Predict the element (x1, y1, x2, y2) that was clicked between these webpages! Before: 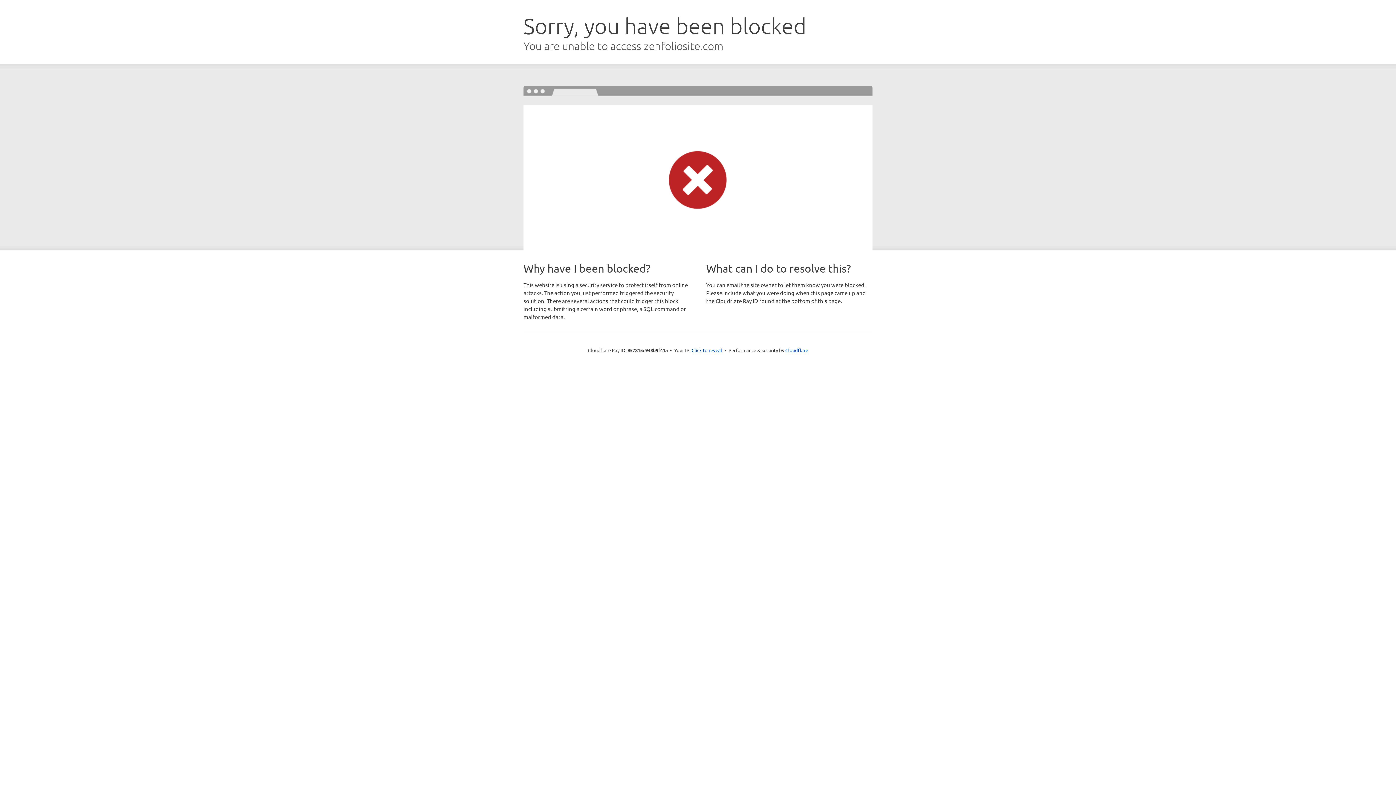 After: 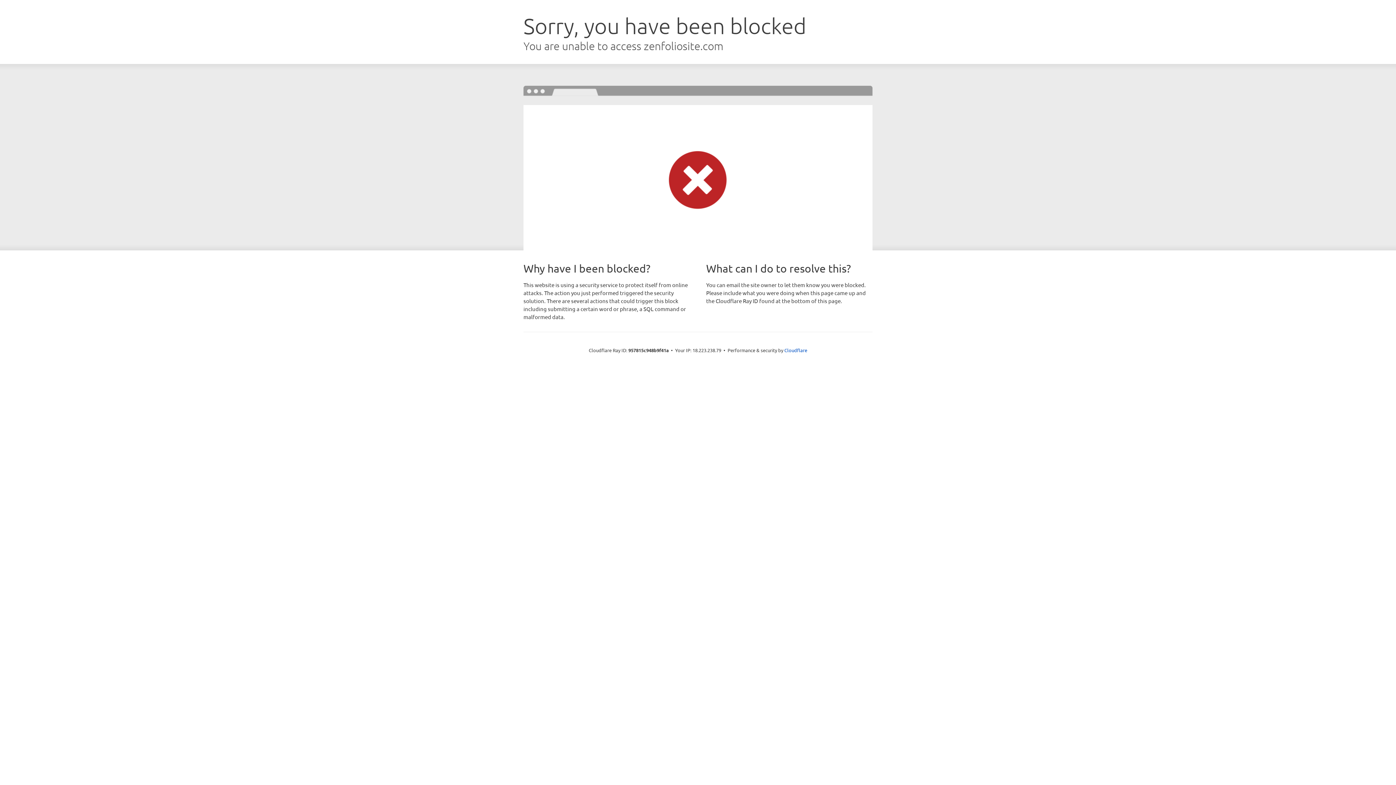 Action: bbox: (691, 346, 722, 353) label: Click to reveal